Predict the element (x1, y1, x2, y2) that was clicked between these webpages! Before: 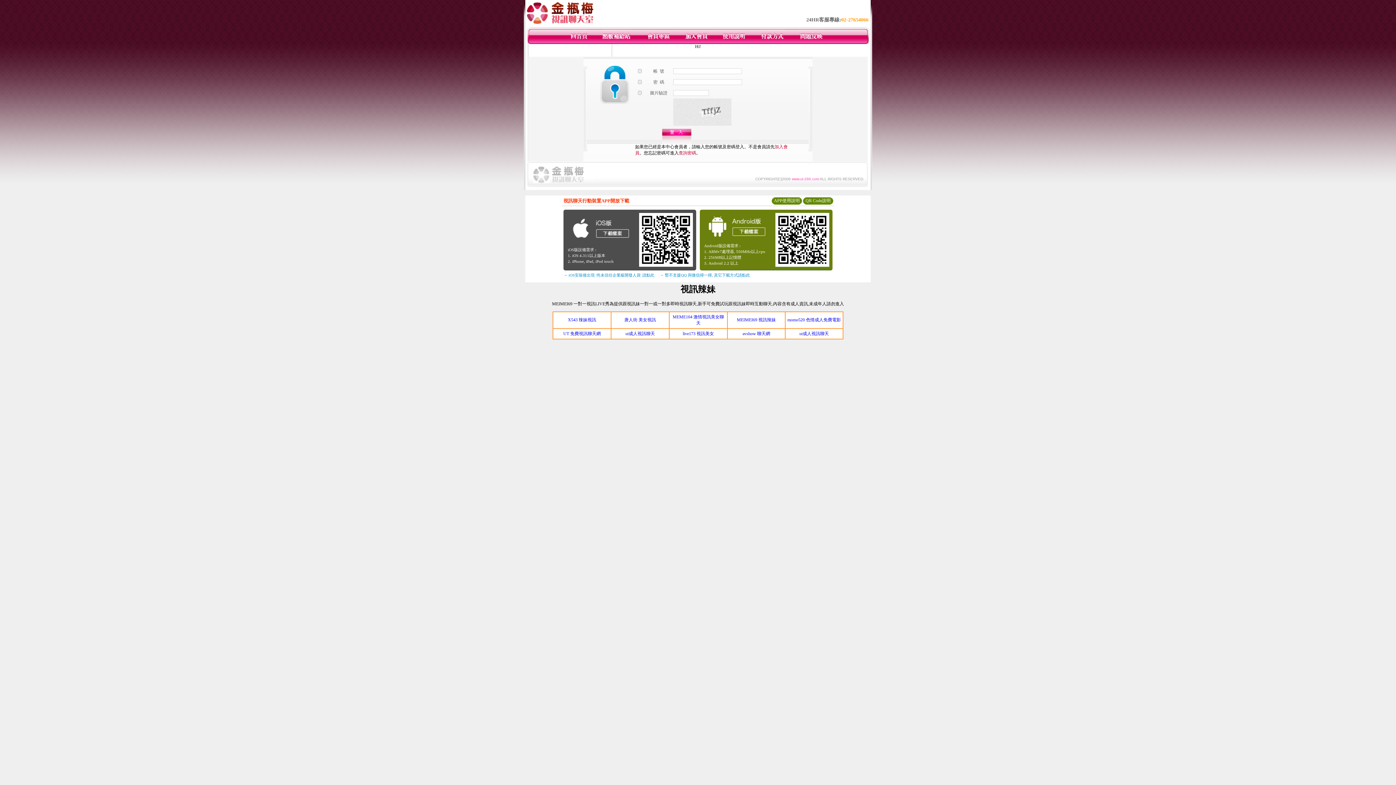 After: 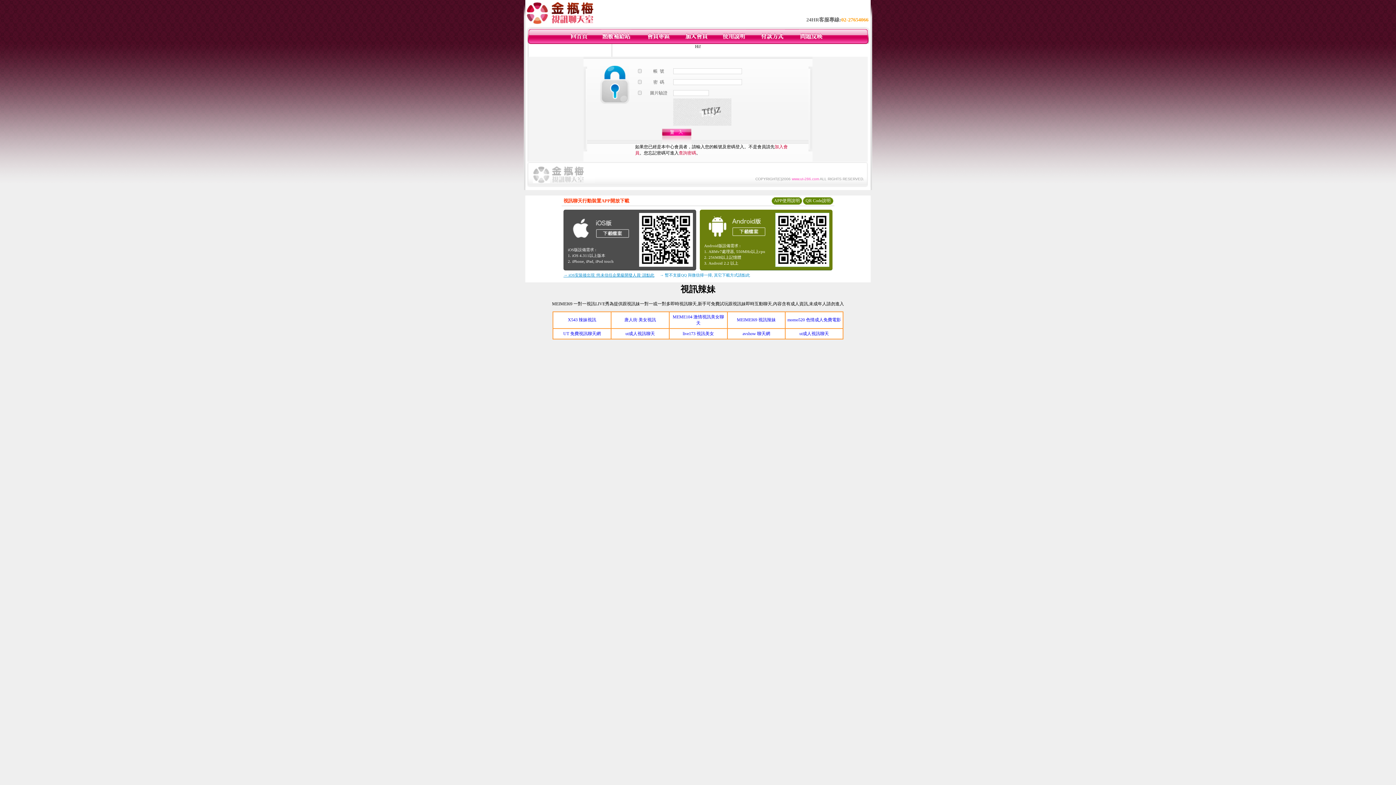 Action: bbox: (563, 273, 654, 277) label: → iOS安裝後出現 '尚未信任企業級開發人員' 請點此